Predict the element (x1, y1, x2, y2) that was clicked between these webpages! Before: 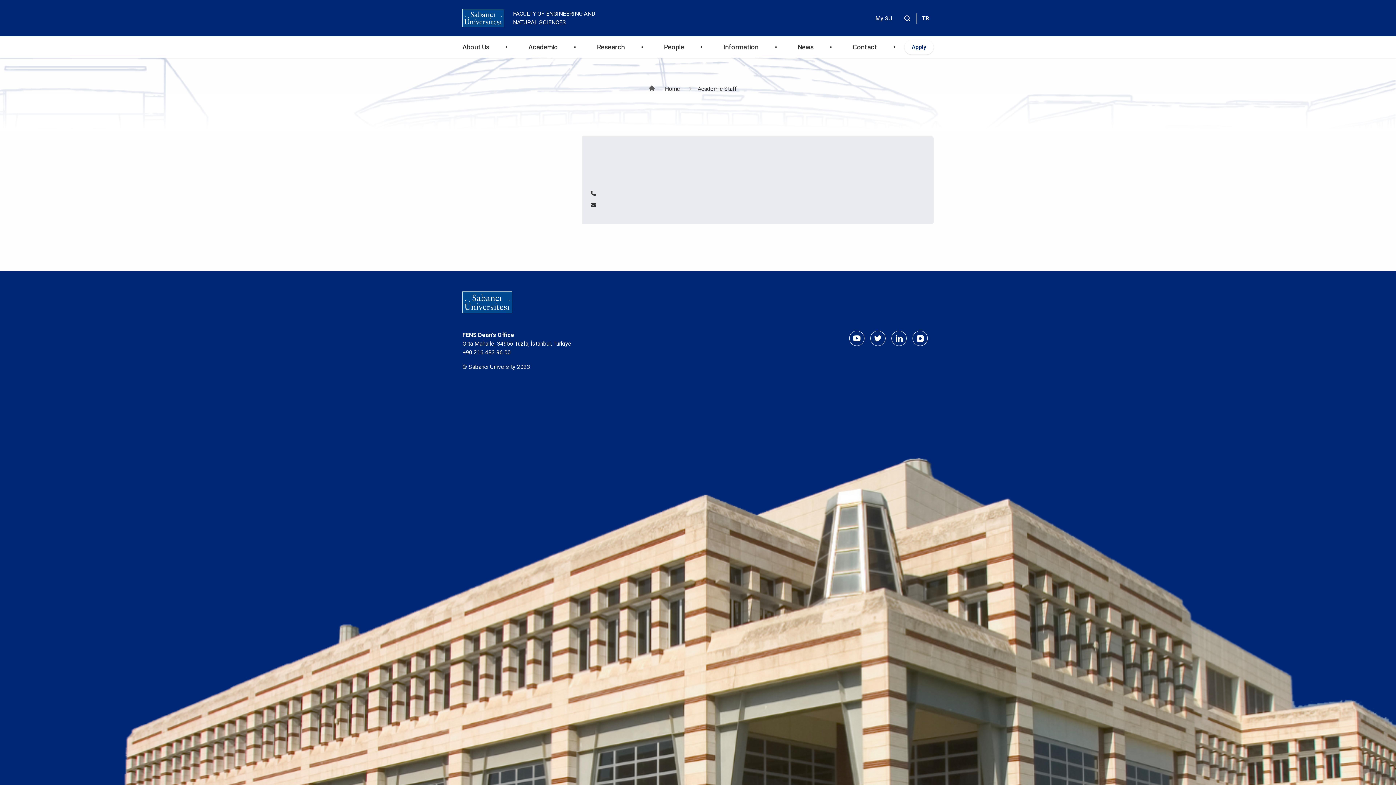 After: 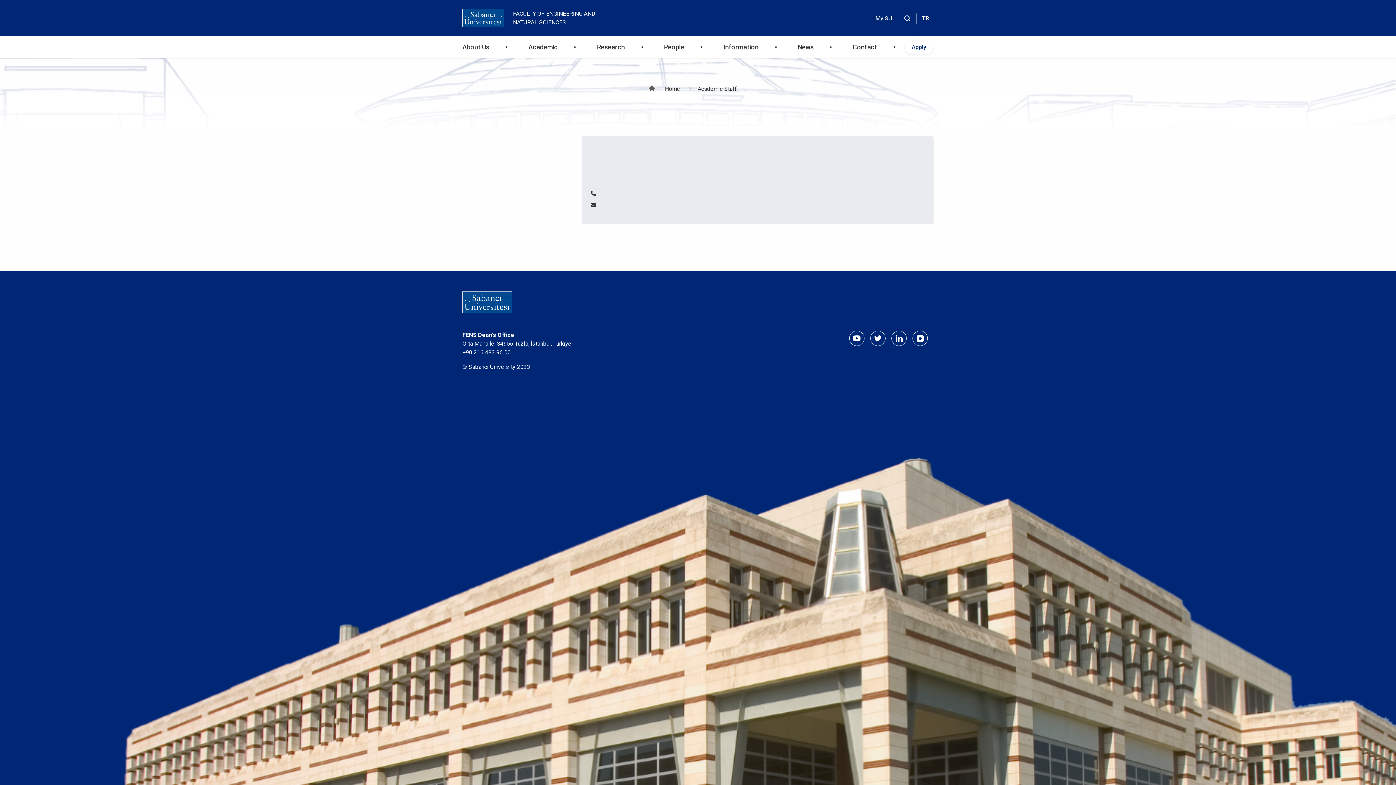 Action: label: Apply bbox: (904, 39, 933, 54)